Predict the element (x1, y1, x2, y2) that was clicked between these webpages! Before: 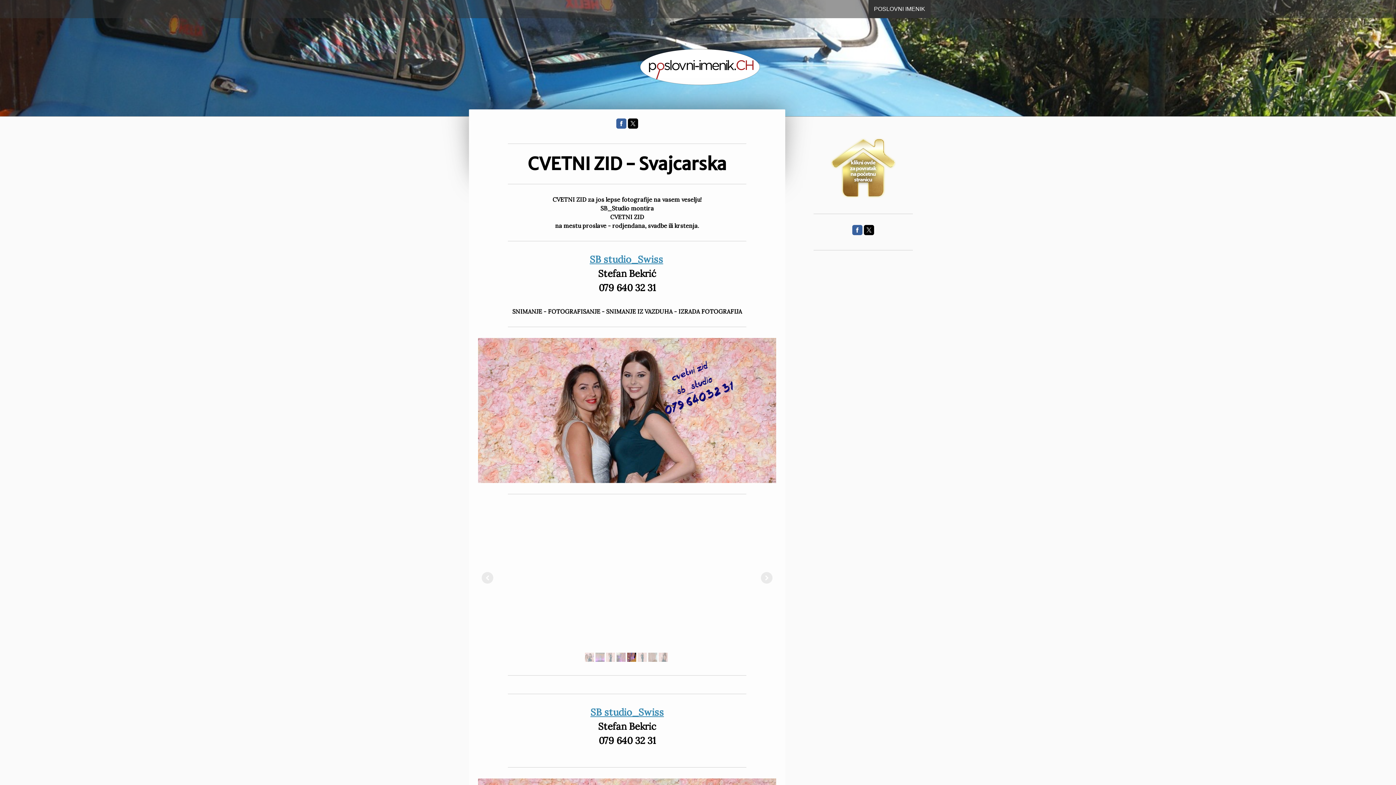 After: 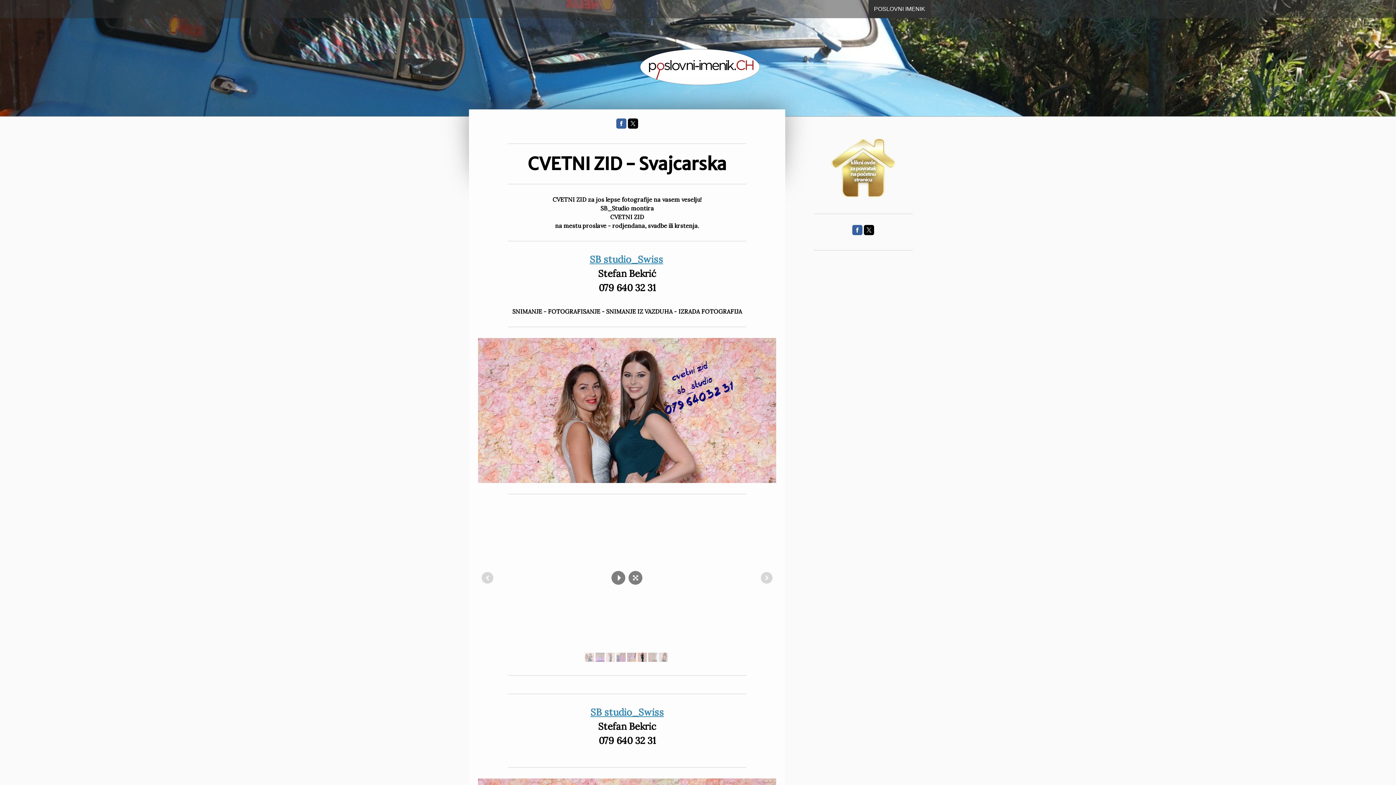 Action: bbox: (637, 653, 646, 662)